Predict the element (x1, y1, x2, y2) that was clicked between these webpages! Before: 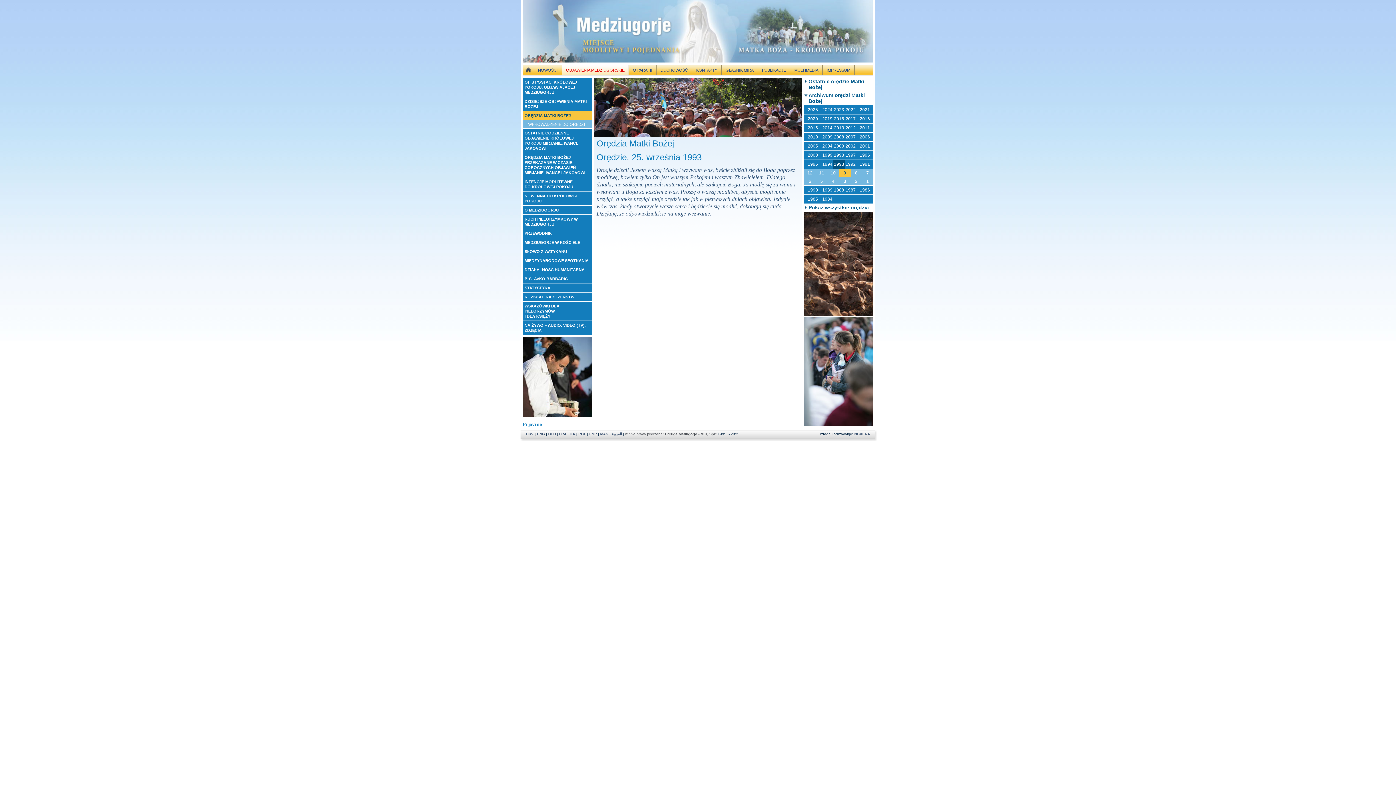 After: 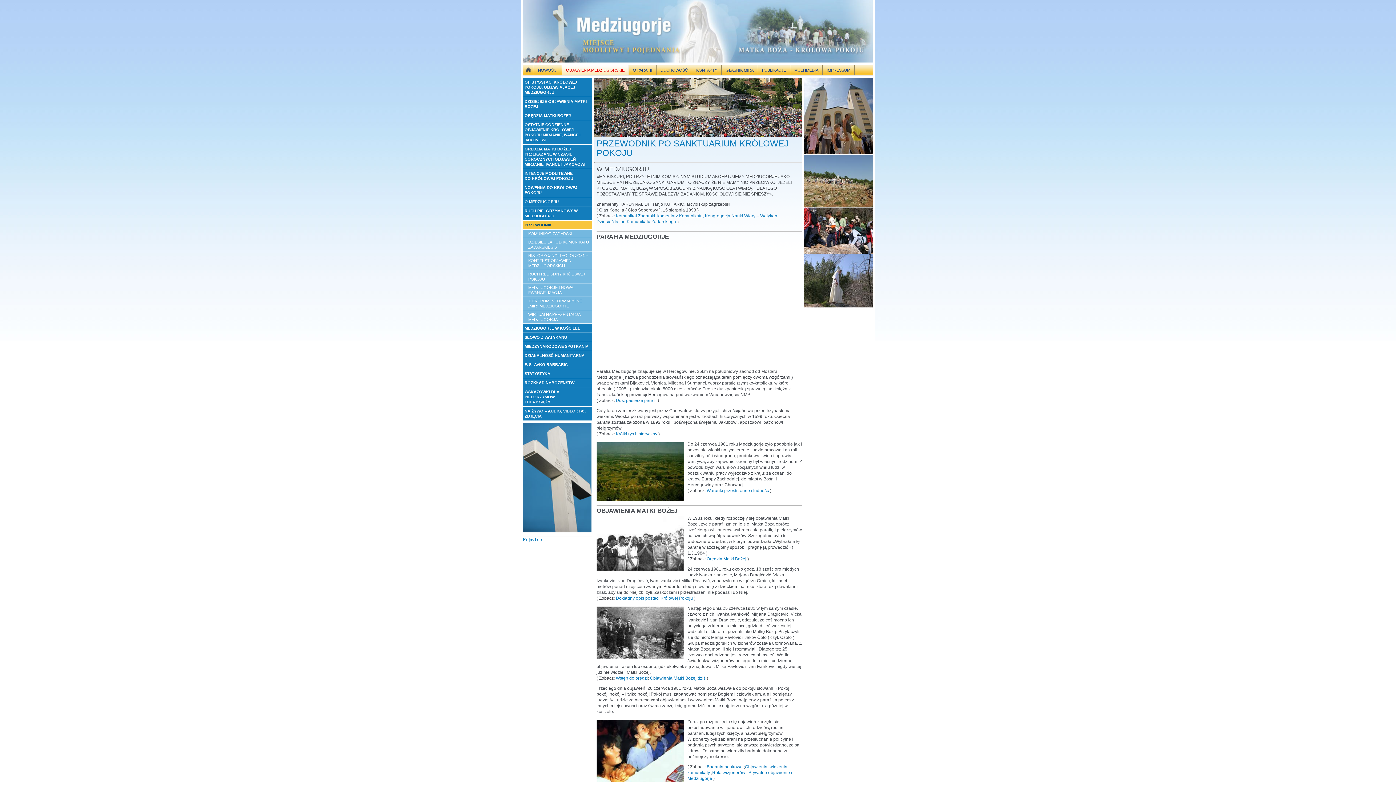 Action: label: PRZEWODNIK bbox: (522, 229, 592, 238)